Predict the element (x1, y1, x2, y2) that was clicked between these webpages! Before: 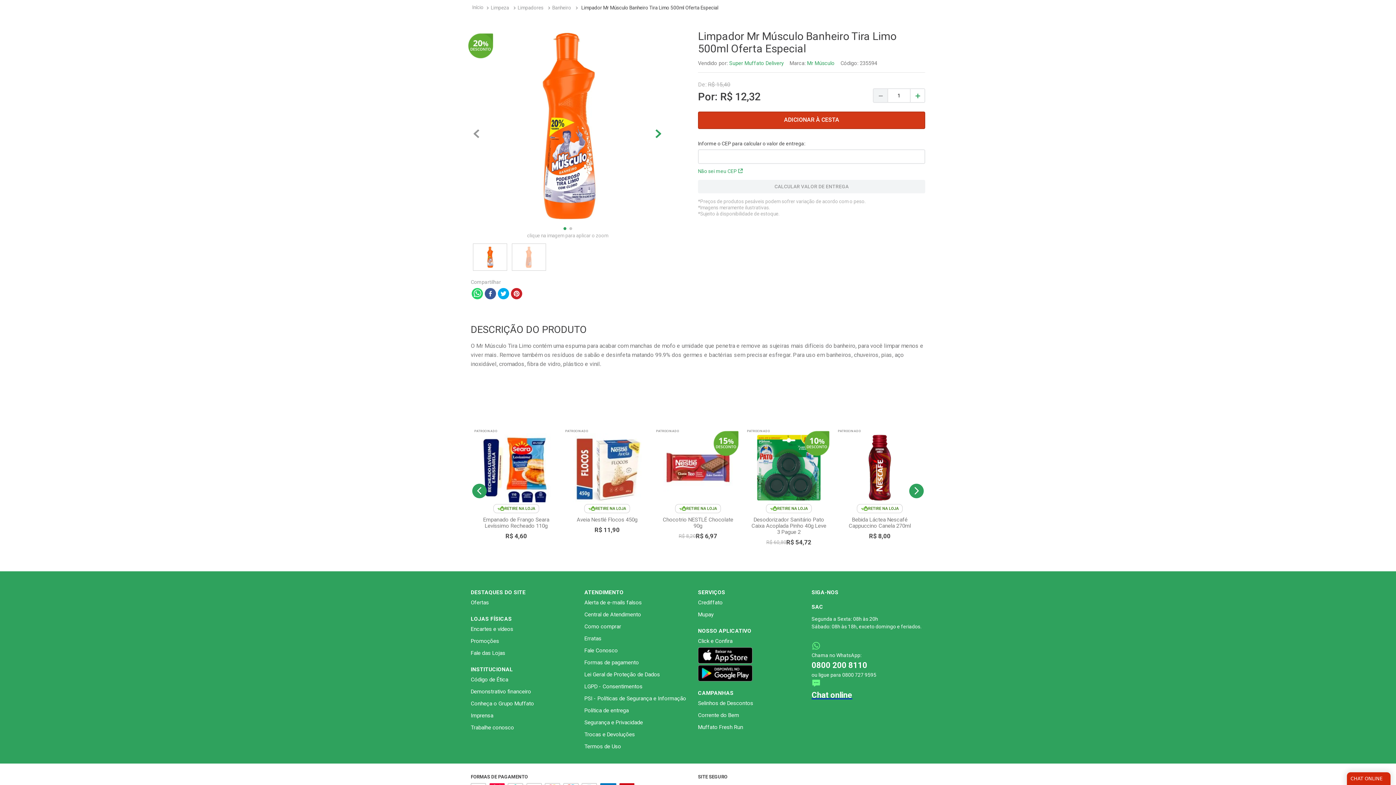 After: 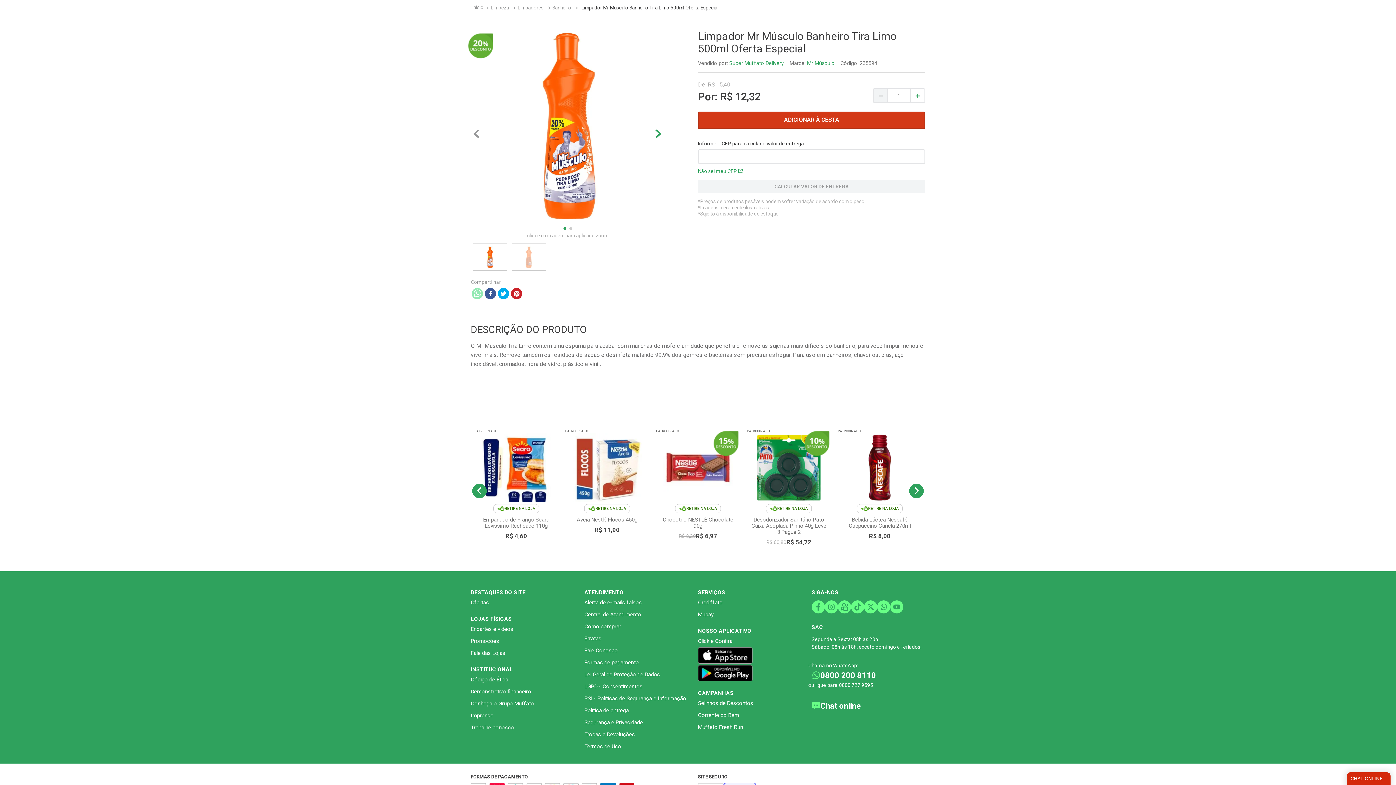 Action: bbox: (471, 334, 483, 347) label: whatsapp